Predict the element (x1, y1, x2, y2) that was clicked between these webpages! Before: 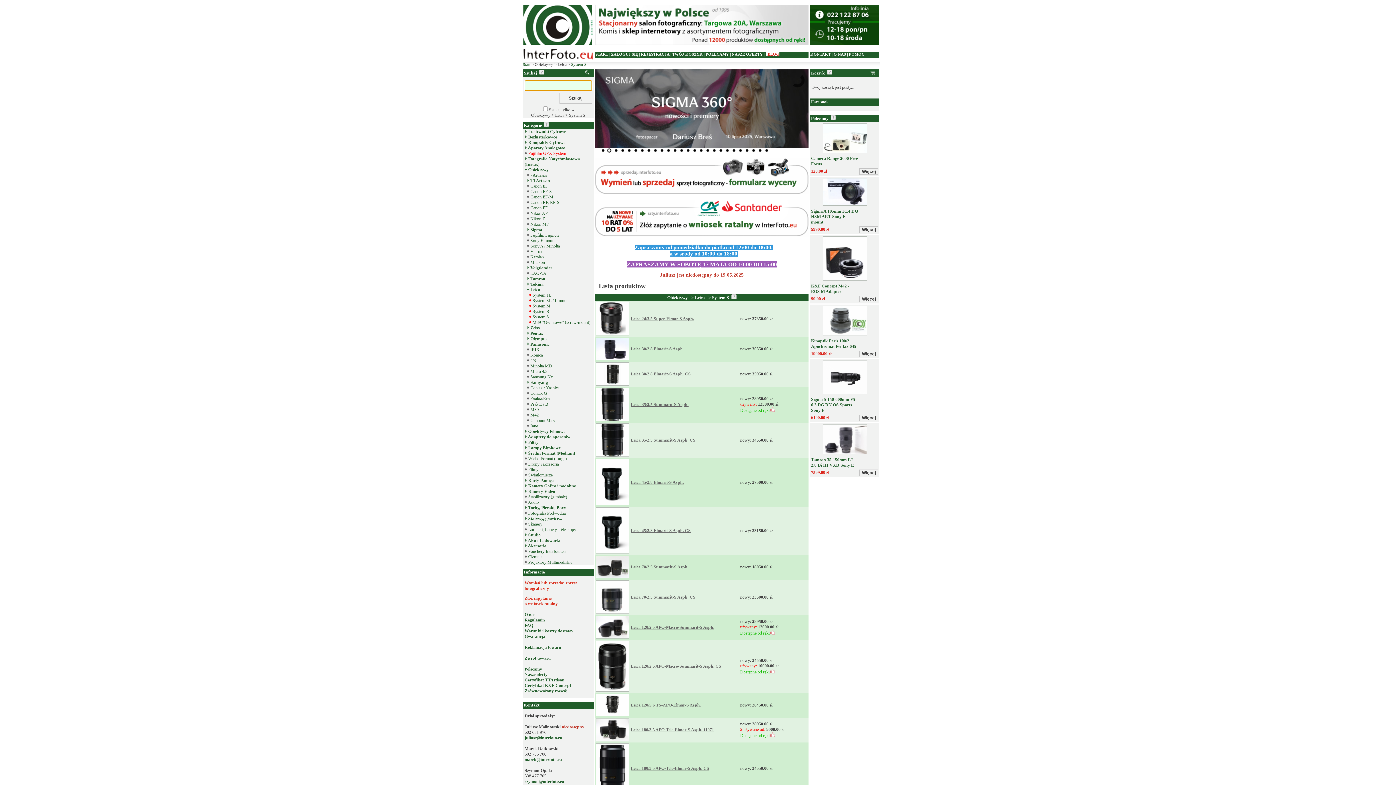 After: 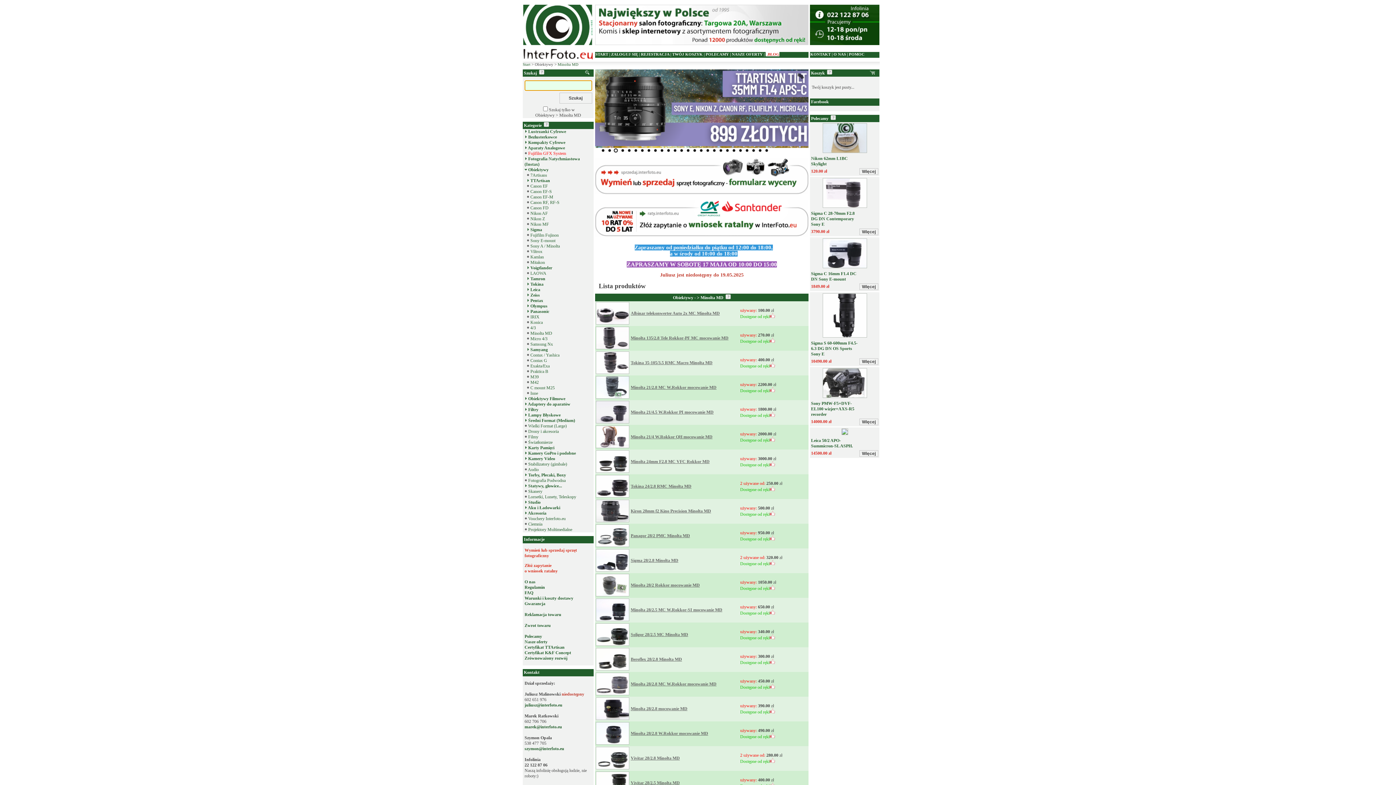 Action: bbox: (526, 363, 552, 368) label:  Minolta MD